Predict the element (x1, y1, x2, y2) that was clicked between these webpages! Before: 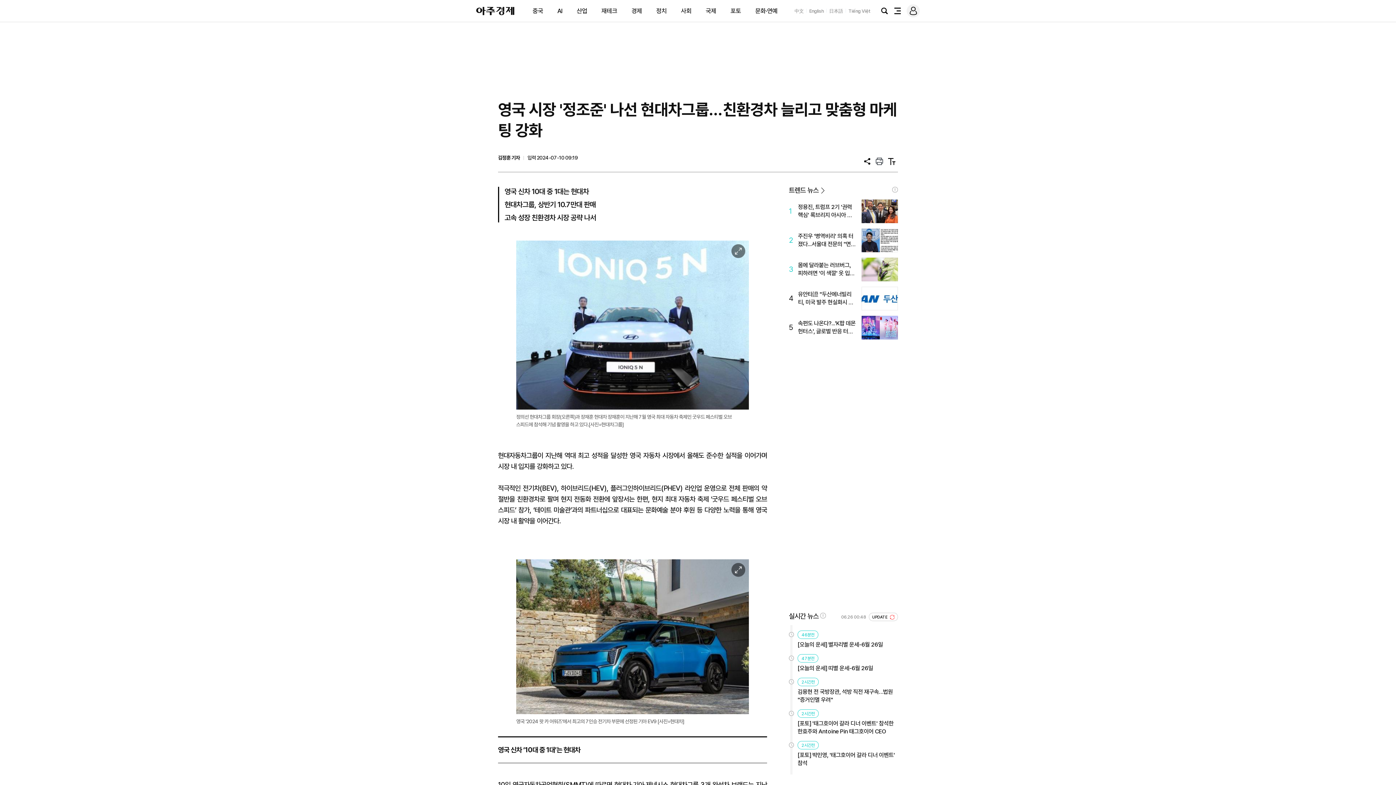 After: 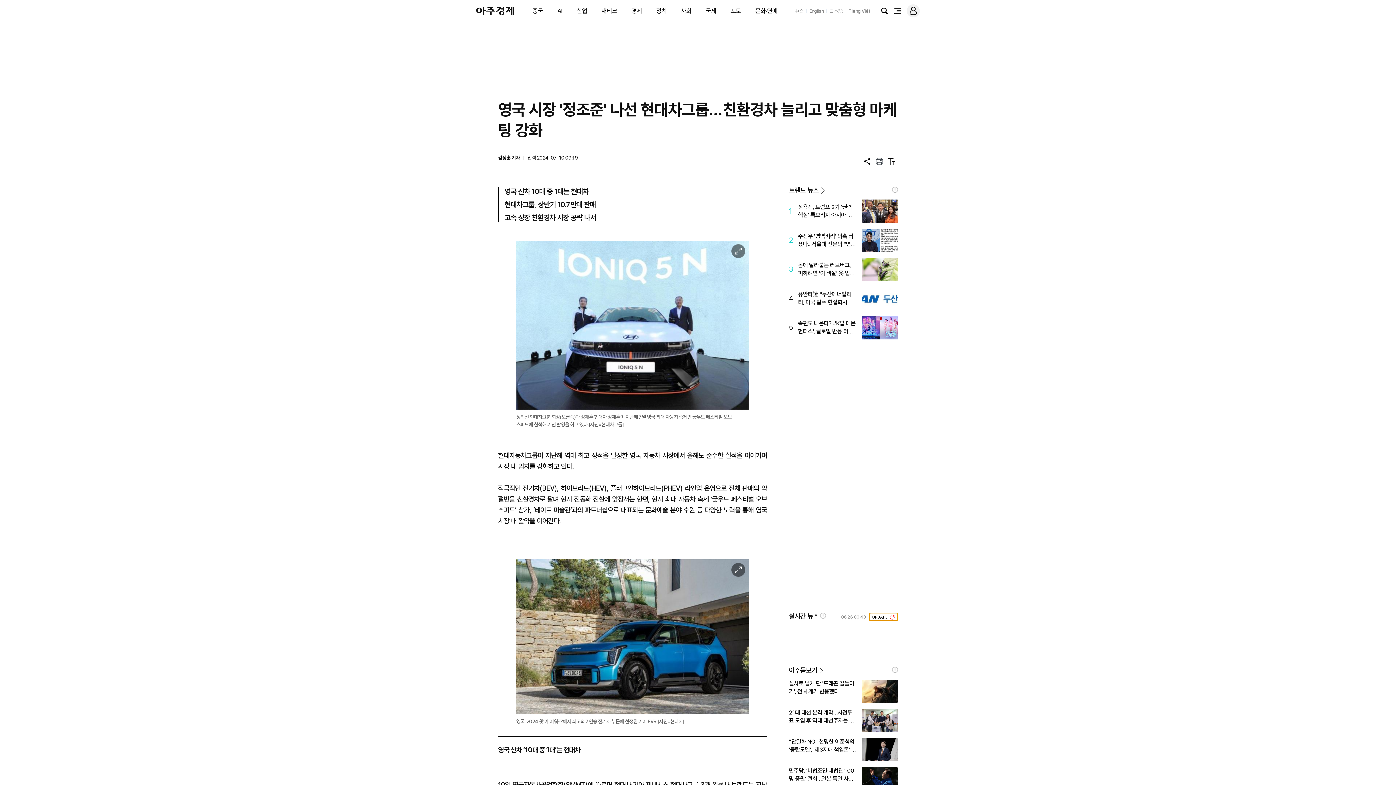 Action: label: UPDATE  bbox: (869, 613, 898, 621)